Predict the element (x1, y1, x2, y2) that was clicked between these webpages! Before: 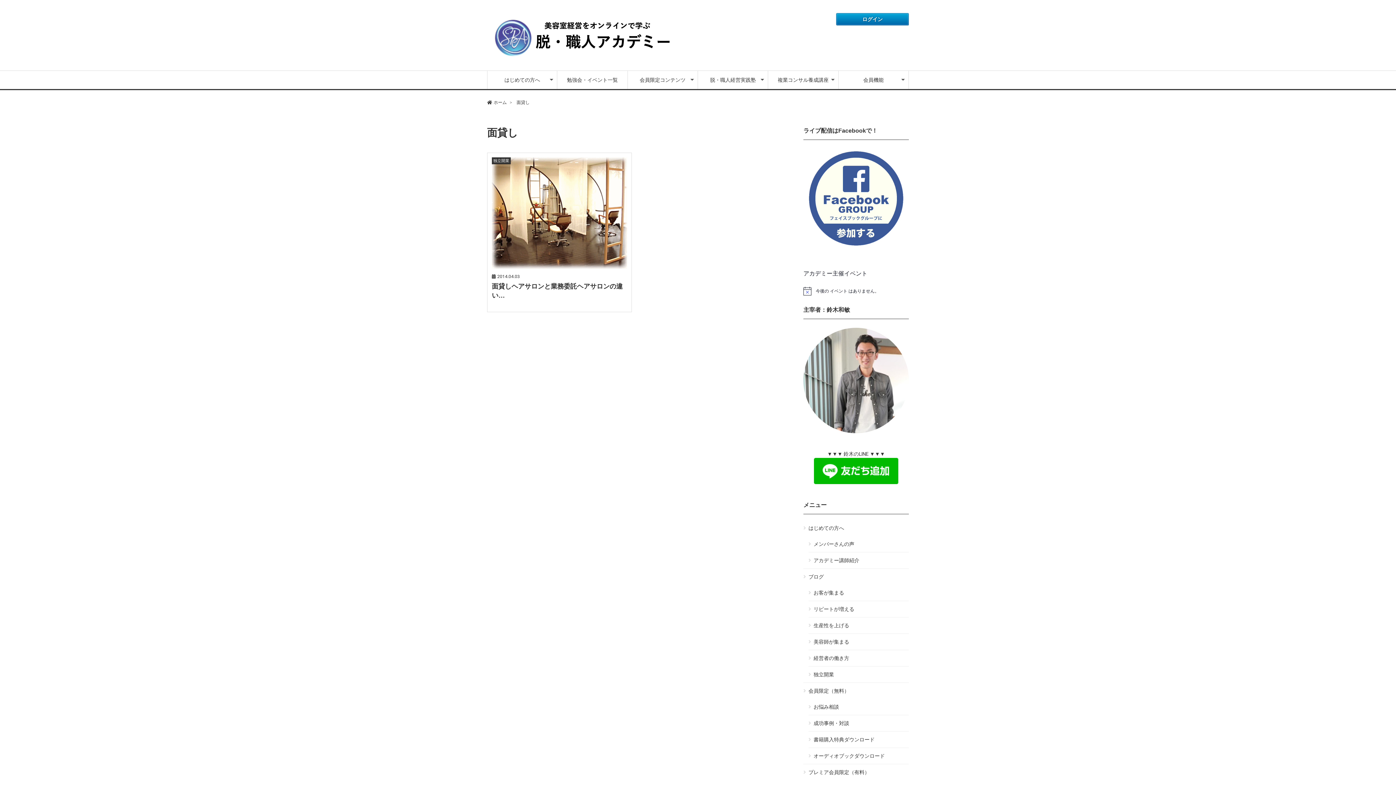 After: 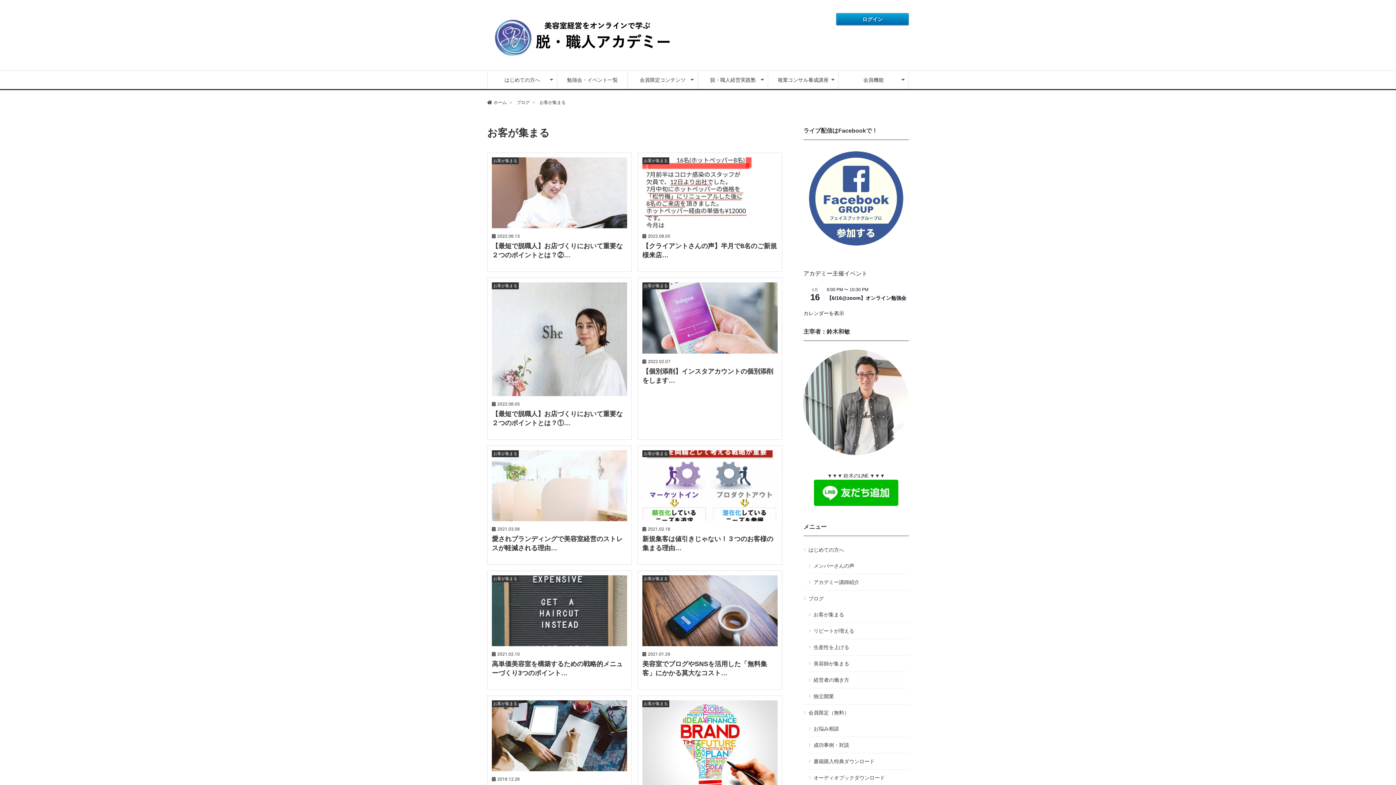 Action: label: お客が集まる bbox: (813, 585, 909, 601)